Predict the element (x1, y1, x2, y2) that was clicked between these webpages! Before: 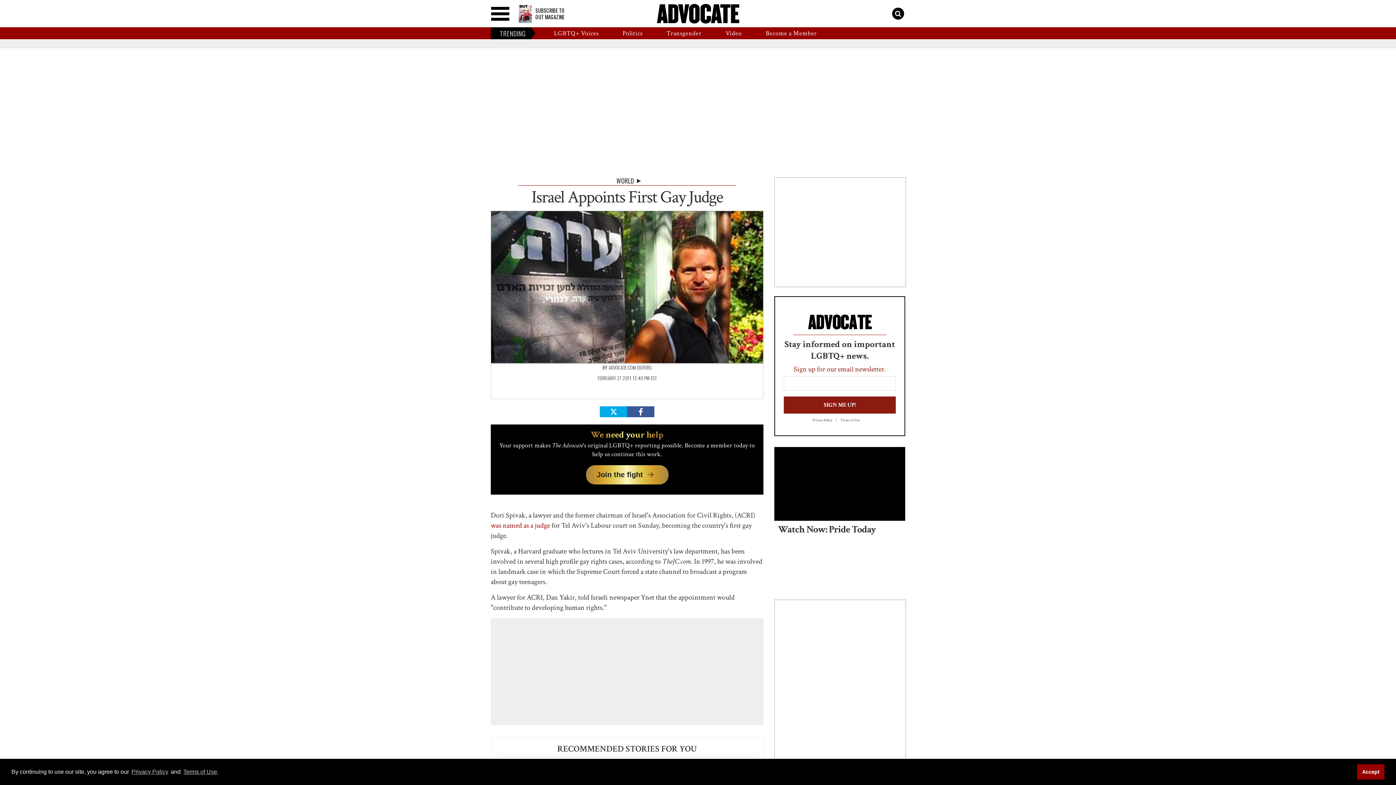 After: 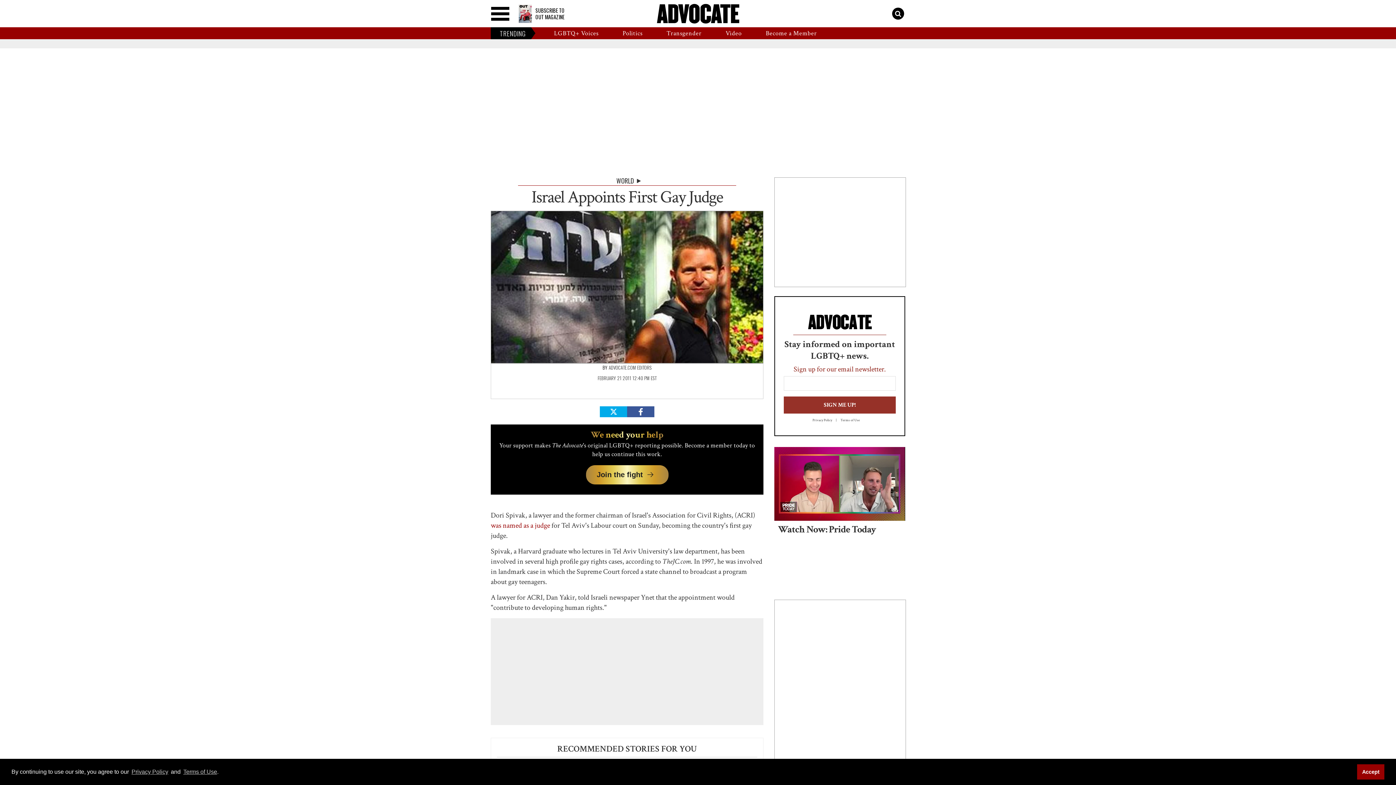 Action: bbox: (784, 396, 896, 413) label: SIGN ME UP!